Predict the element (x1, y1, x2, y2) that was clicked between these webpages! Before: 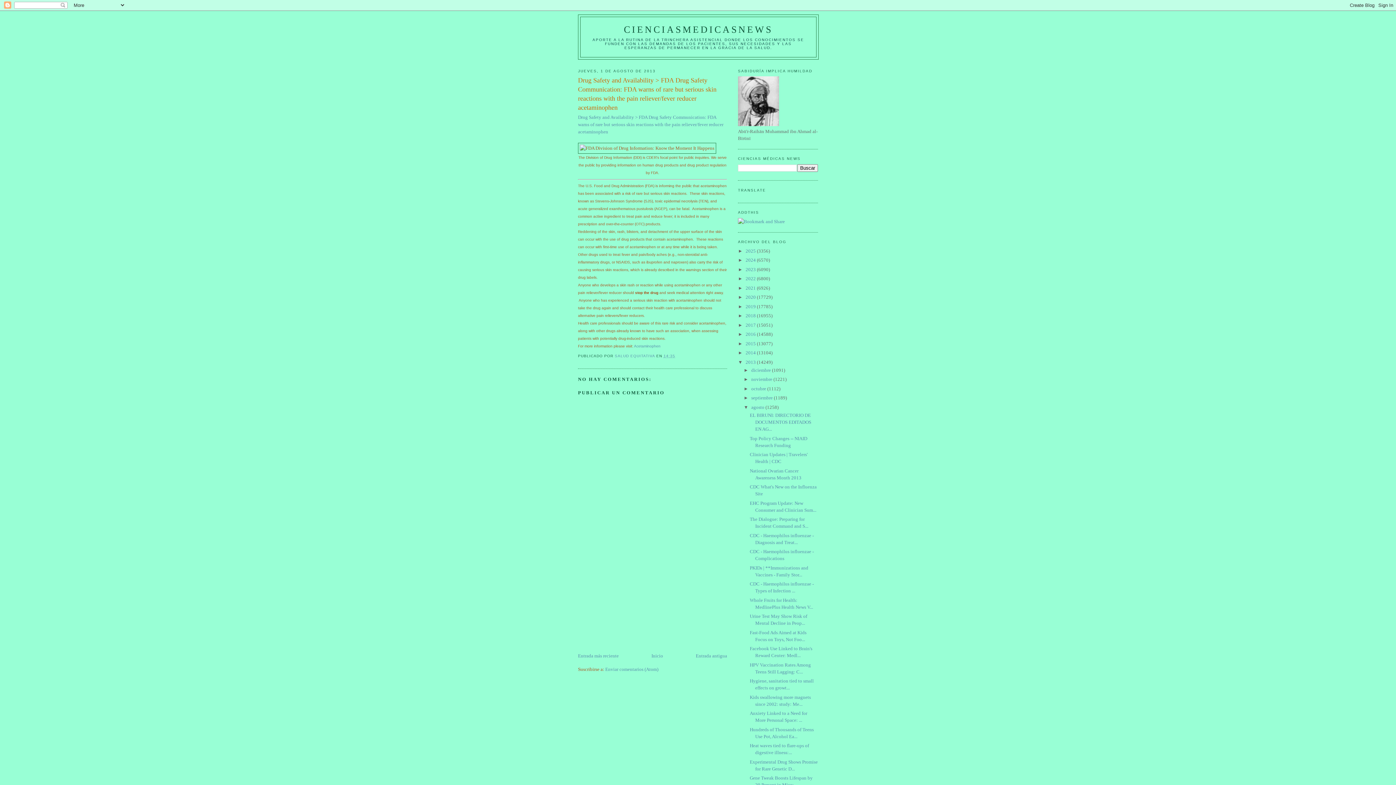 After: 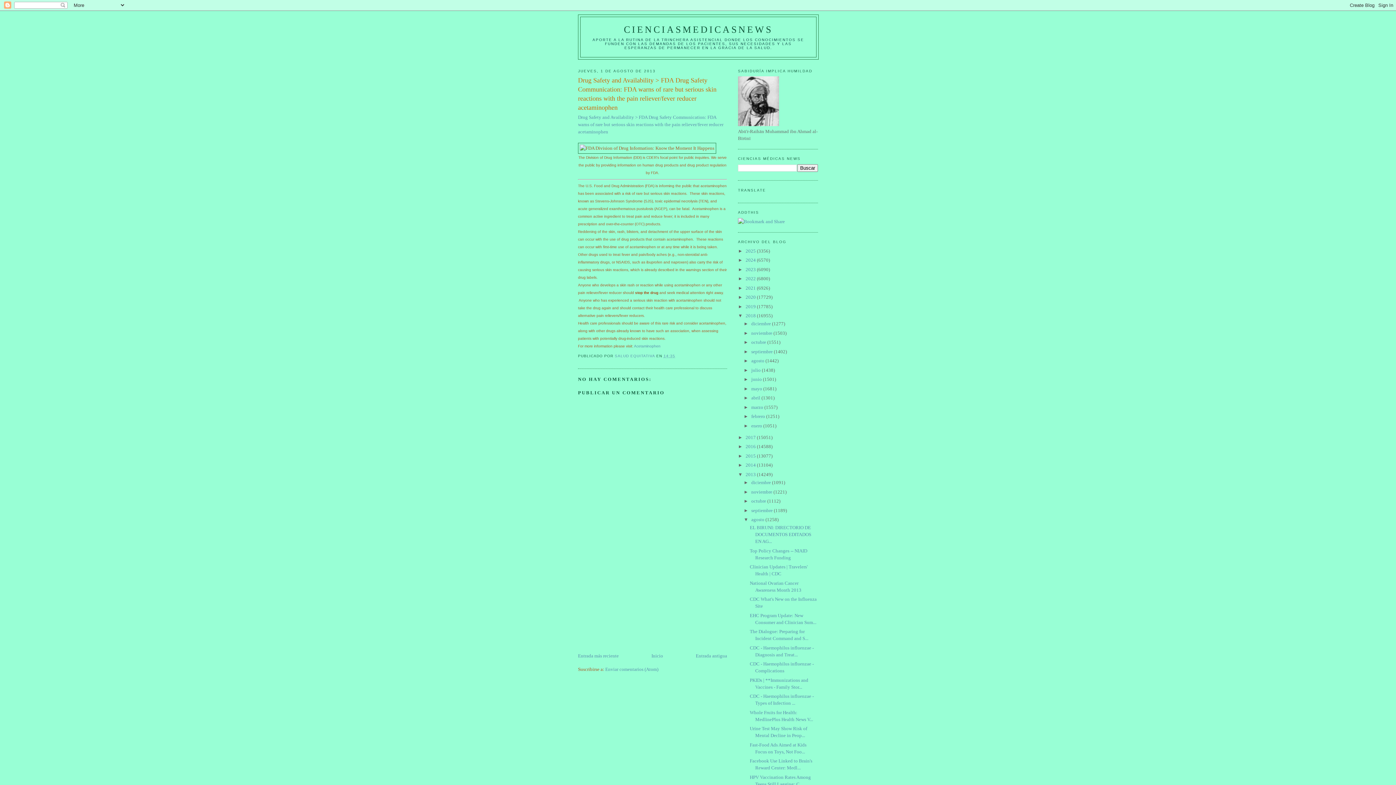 Action: bbox: (738, 313, 745, 318) label: ►  